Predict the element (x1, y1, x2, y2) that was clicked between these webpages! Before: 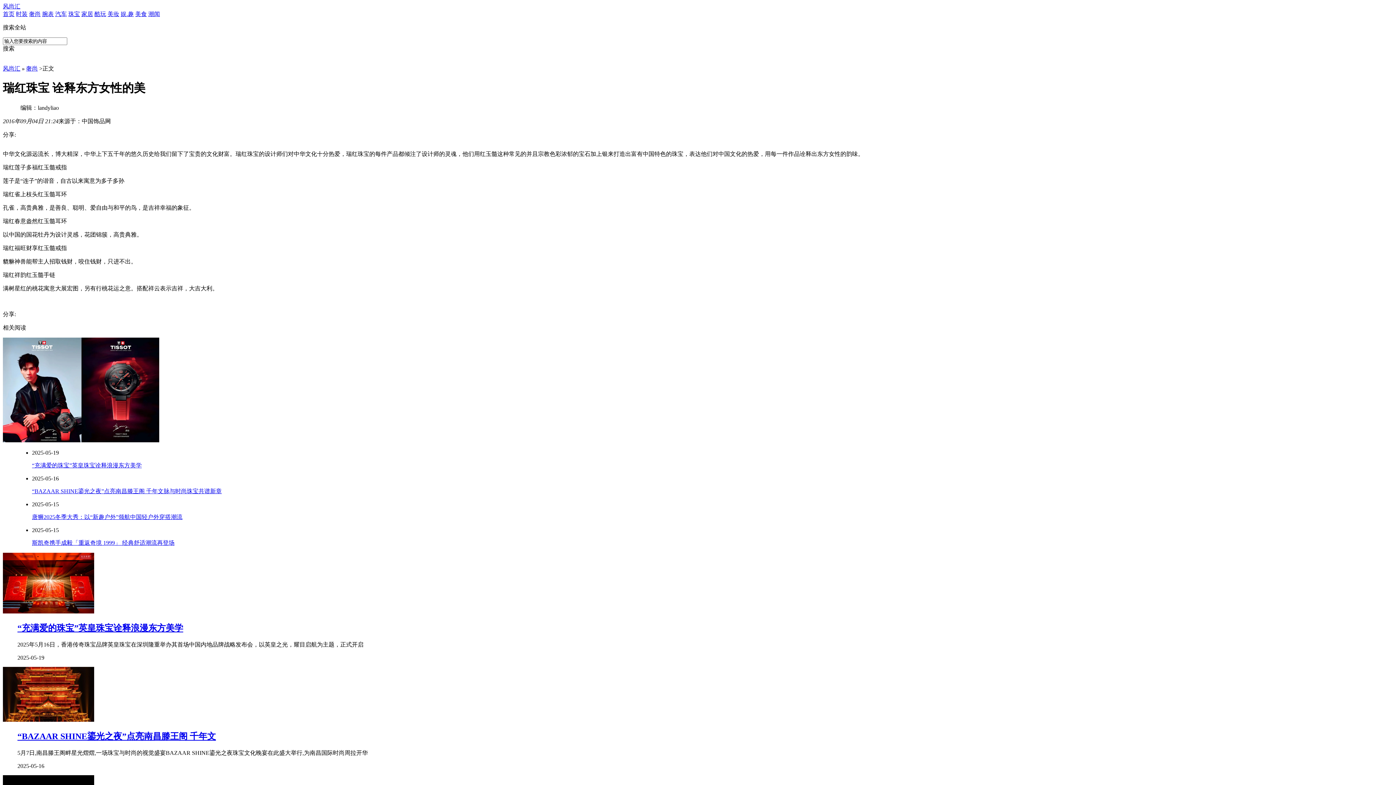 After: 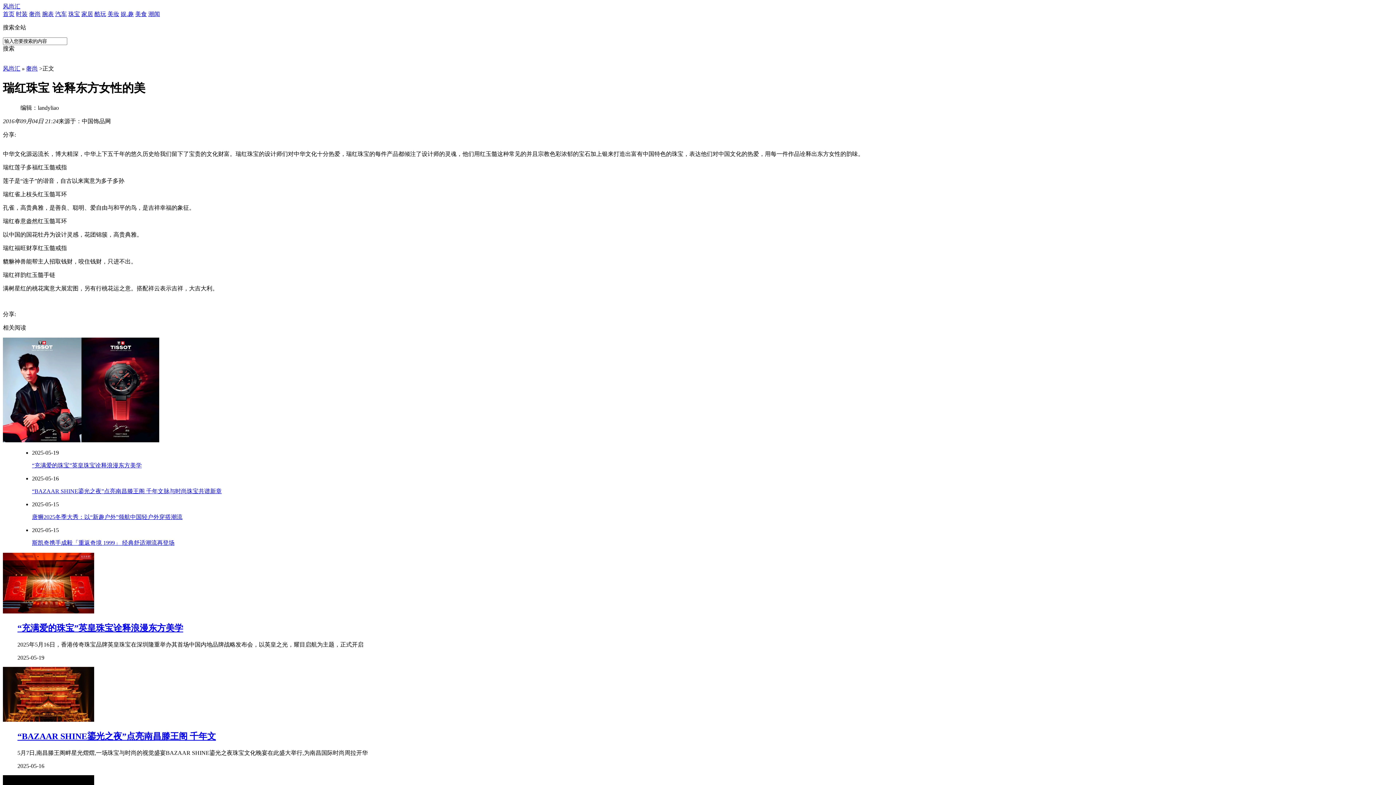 Action: label: 斯凯奇携手成毅「重返奇境 1999」 经典舒适潮流再登场 bbox: (32, 540, 174, 546)